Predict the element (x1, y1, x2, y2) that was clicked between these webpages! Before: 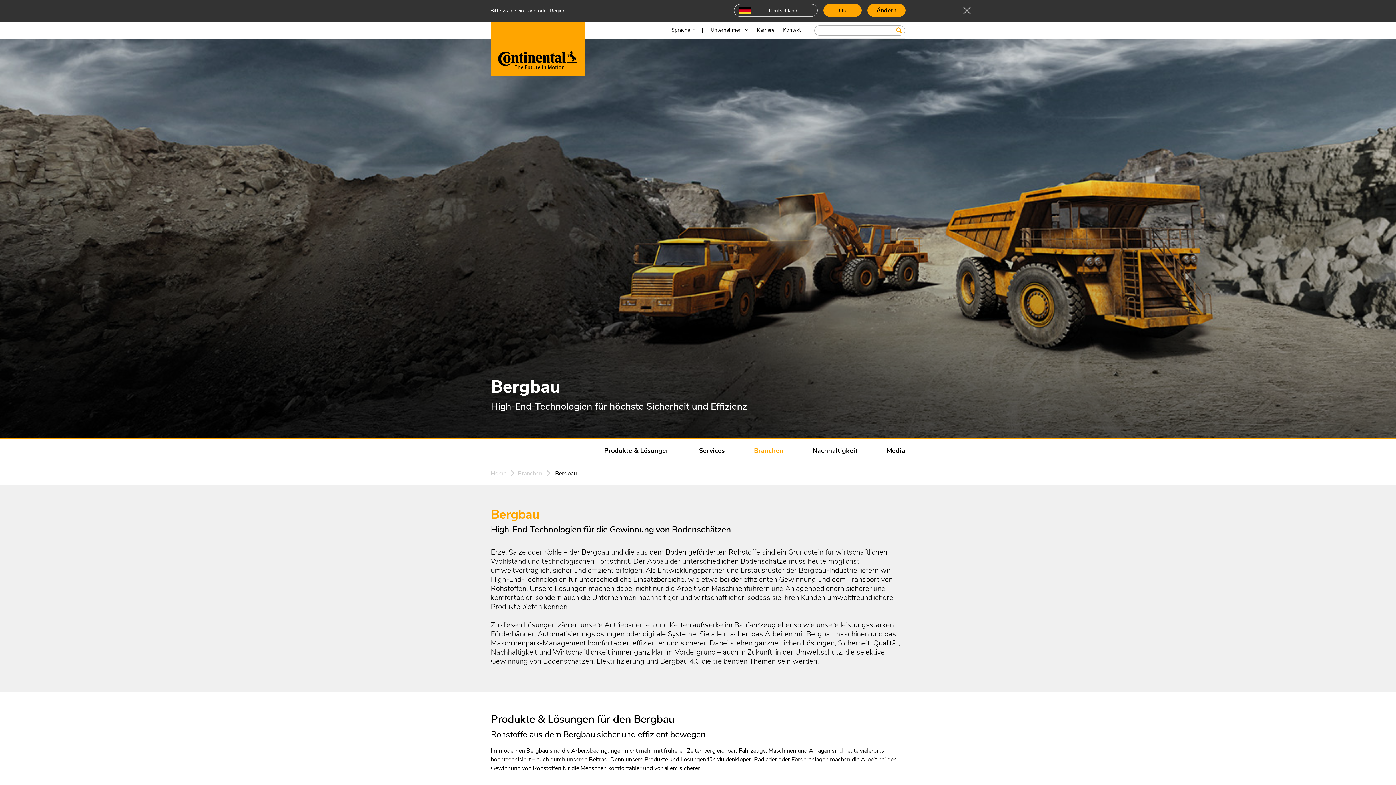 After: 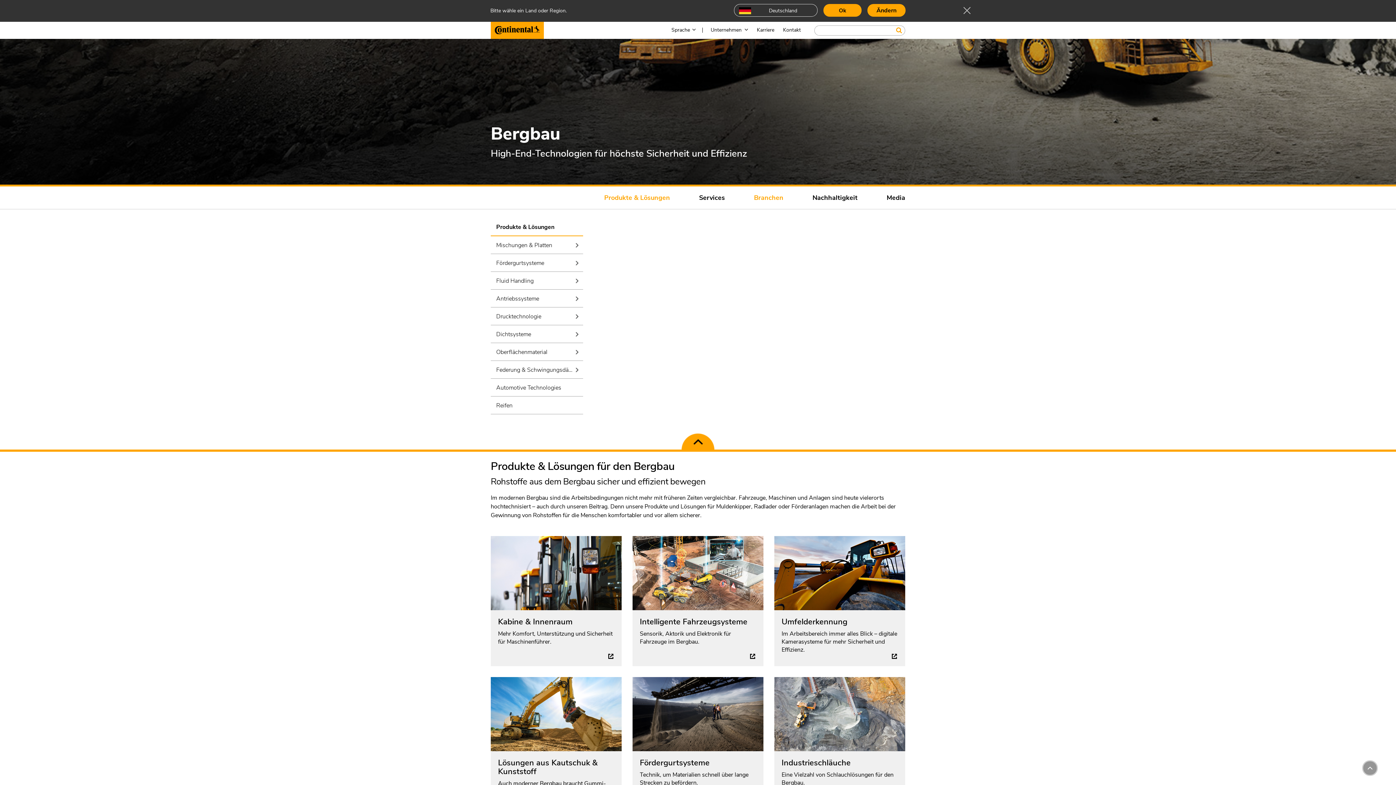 Action: bbox: (604, 447, 670, 454) label: Produkte & Lösungen